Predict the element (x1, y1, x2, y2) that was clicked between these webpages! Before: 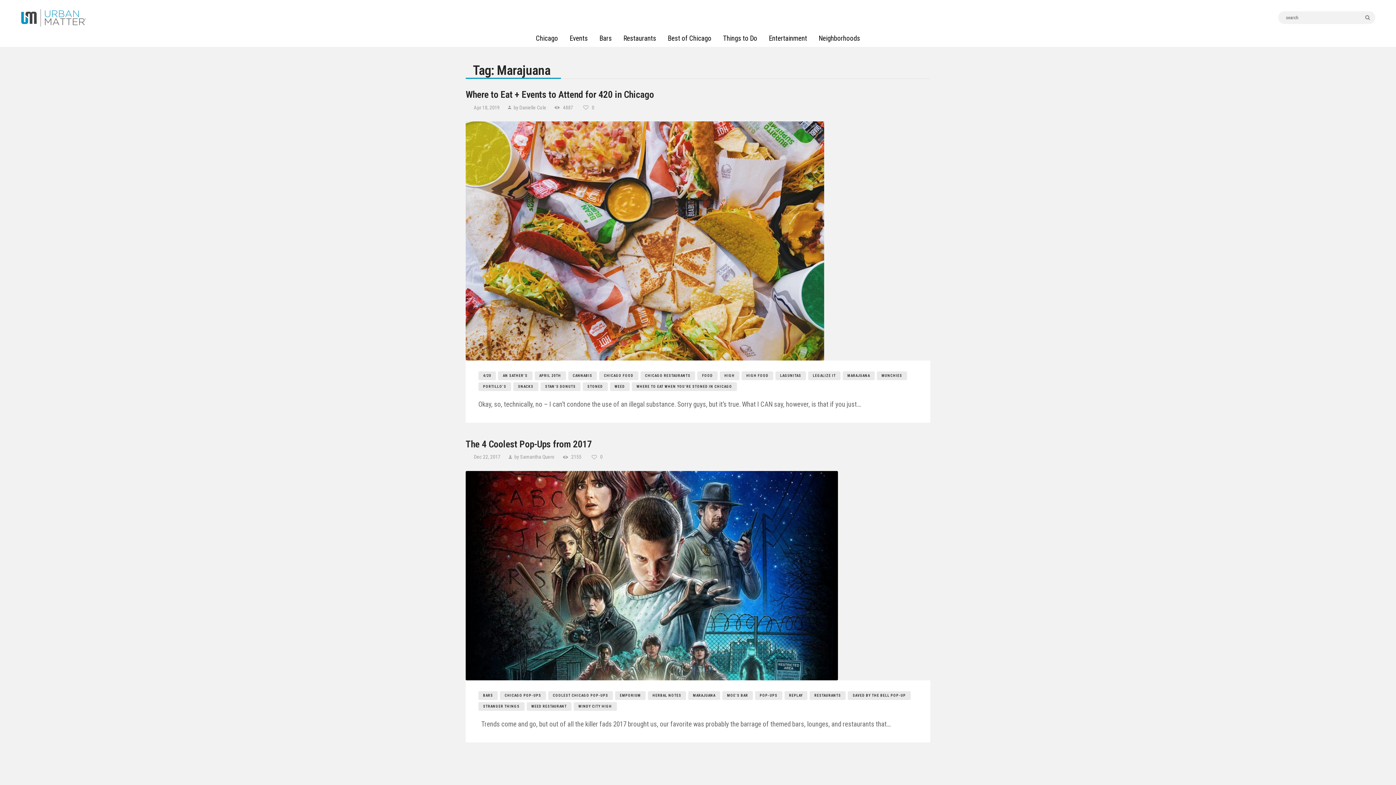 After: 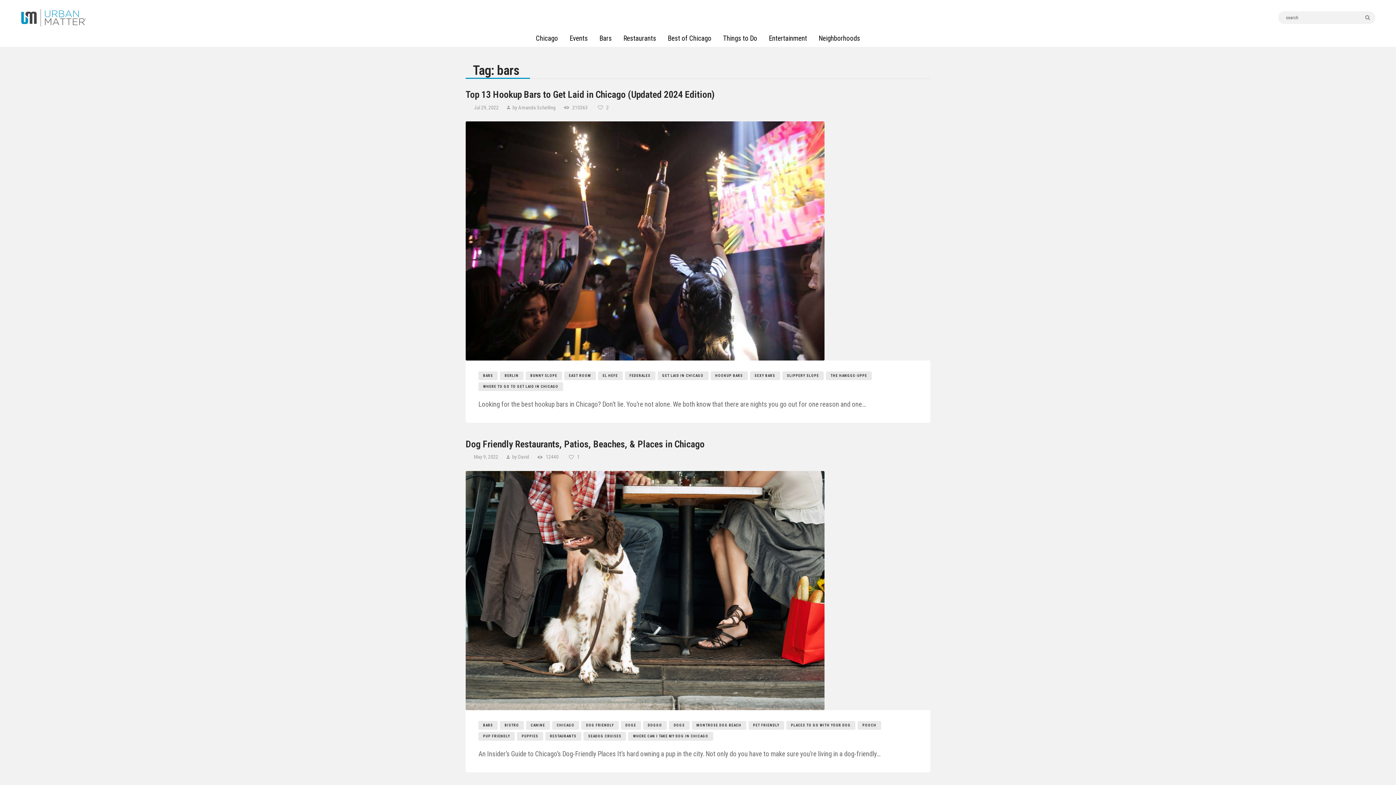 Action: bbox: (478, 691, 497, 700) label: BARS